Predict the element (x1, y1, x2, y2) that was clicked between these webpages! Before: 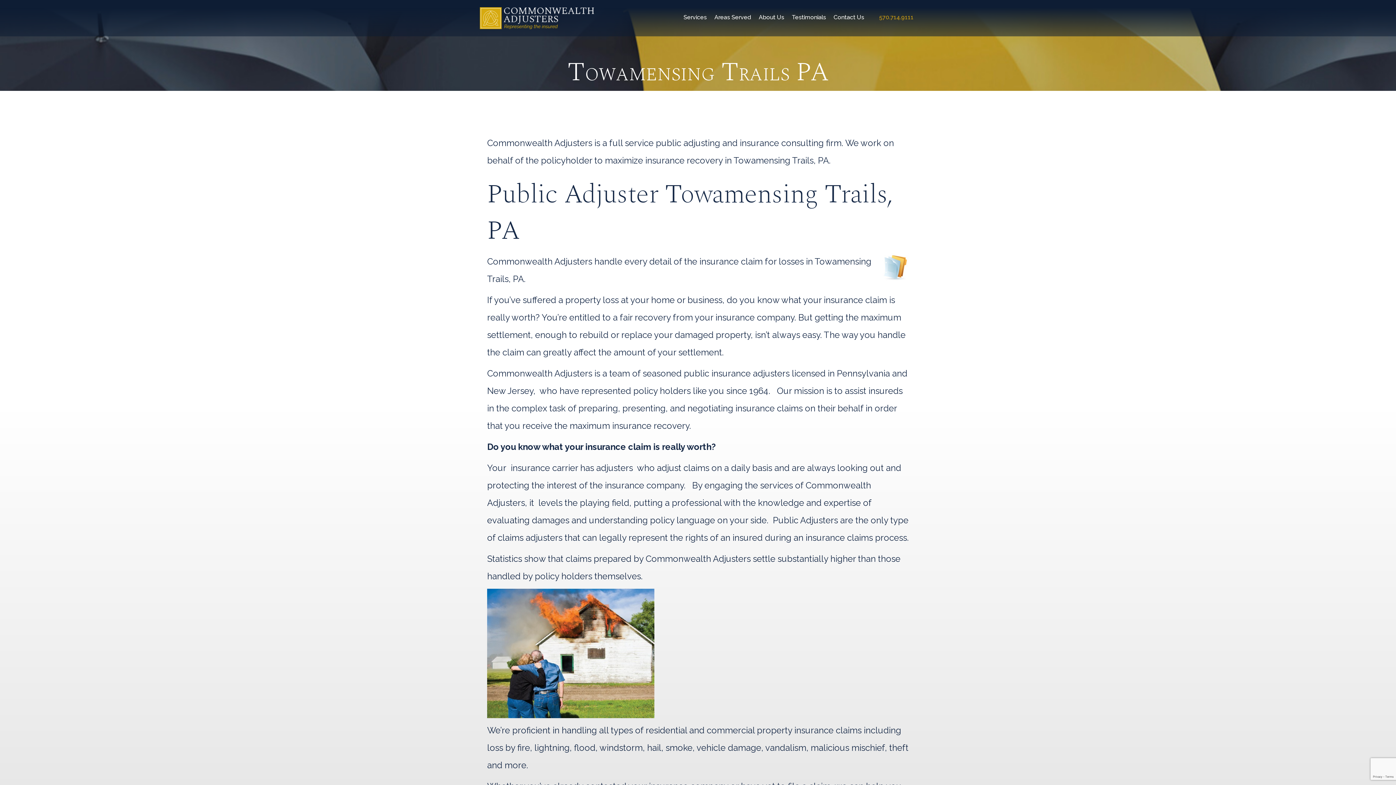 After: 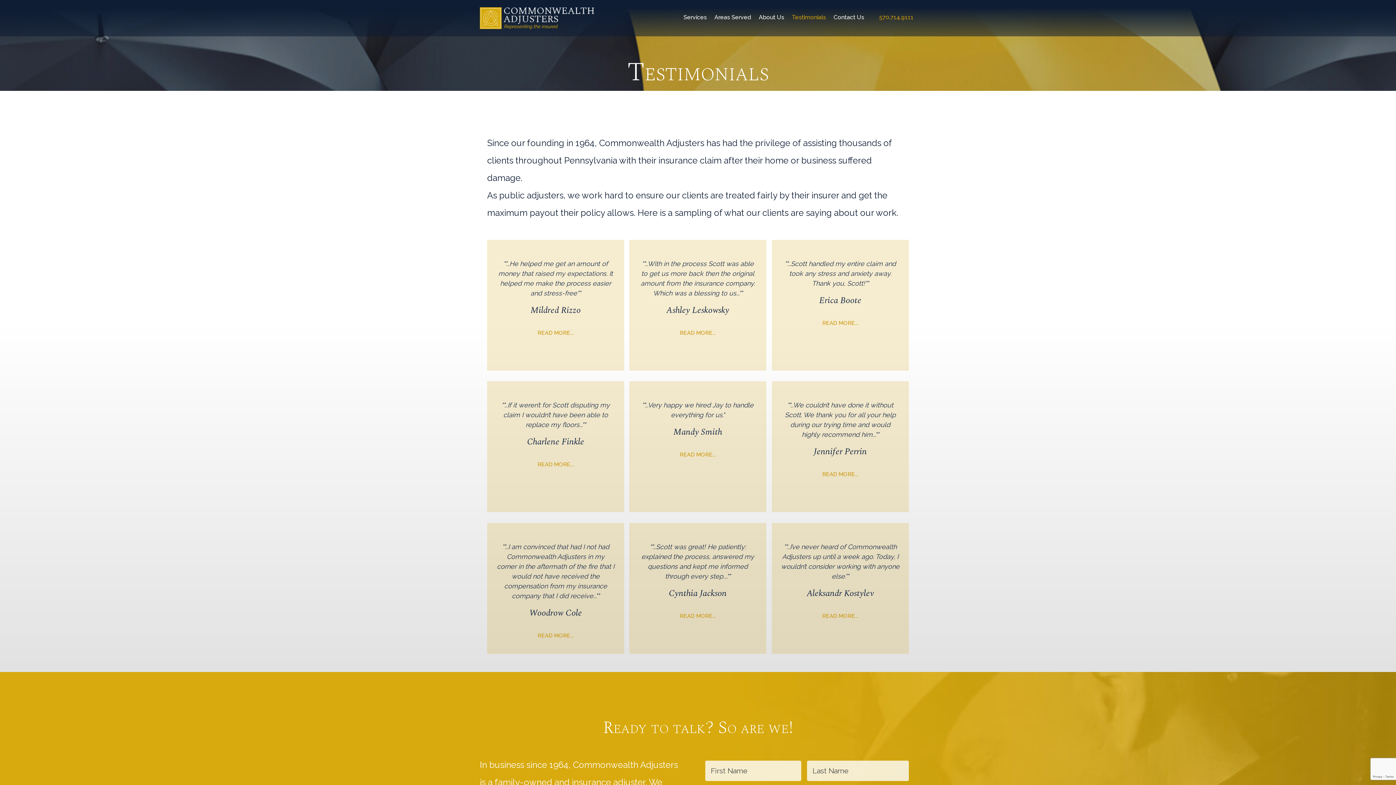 Action: bbox: (788, 10, 826, 24) label: Testimonials